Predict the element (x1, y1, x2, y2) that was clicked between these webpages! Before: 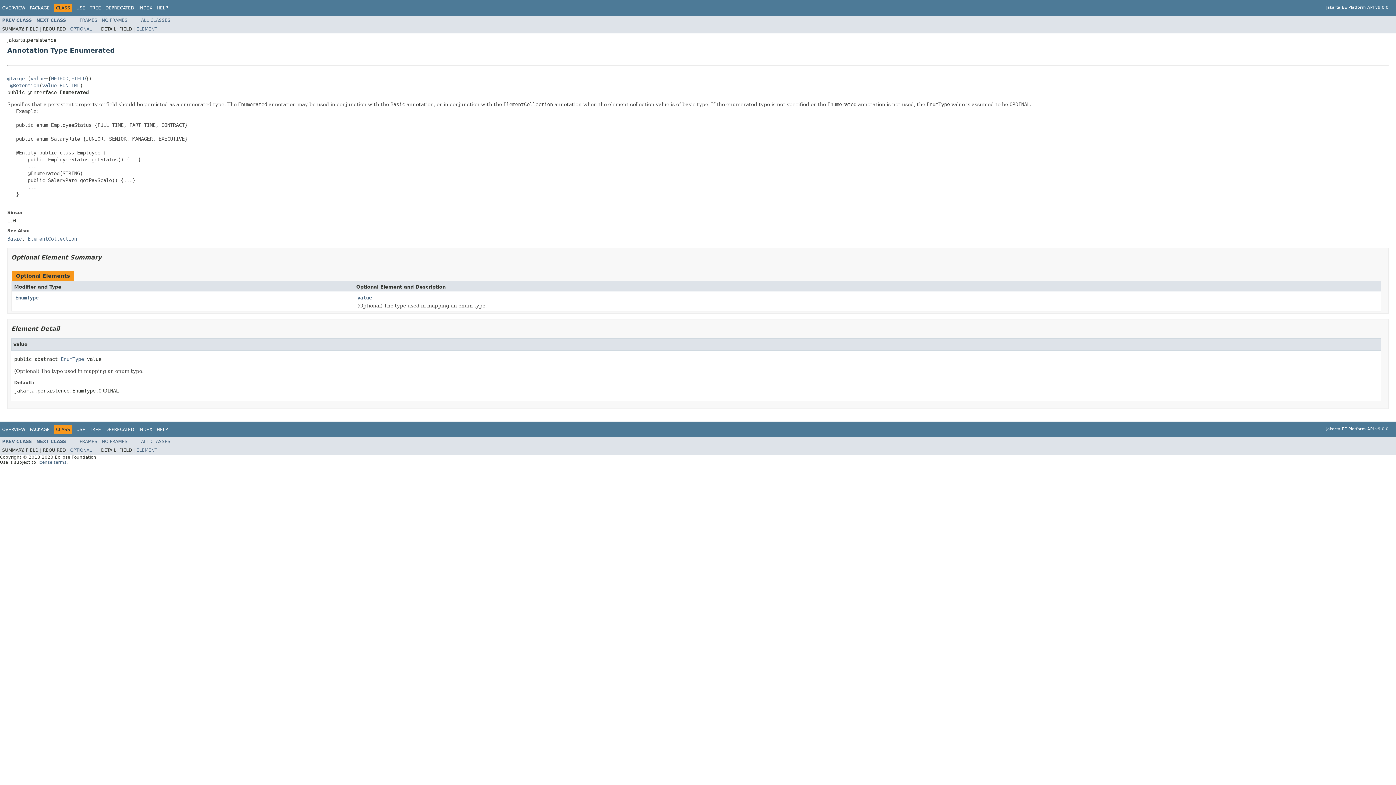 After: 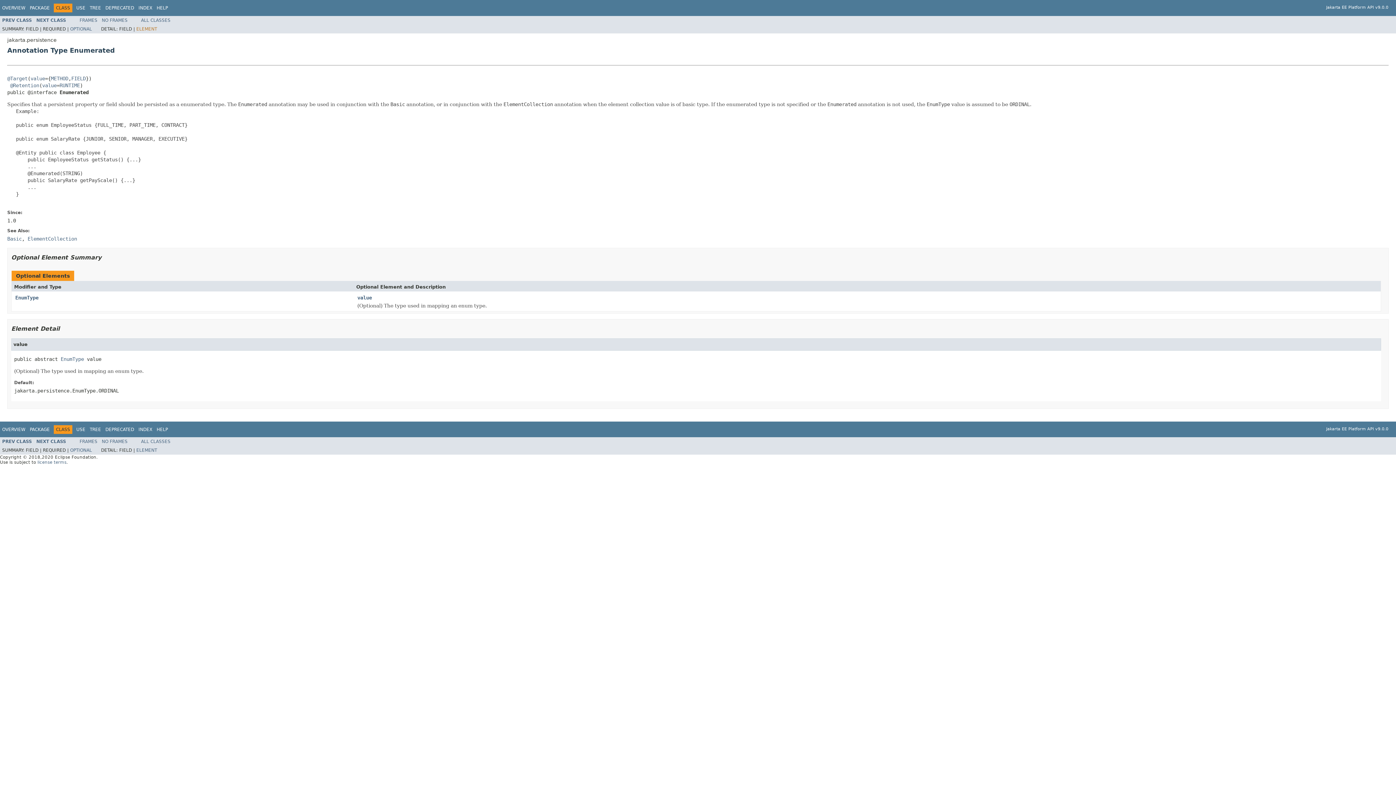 Action: label: ELEMENT bbox: (136, 26, 157, 31)